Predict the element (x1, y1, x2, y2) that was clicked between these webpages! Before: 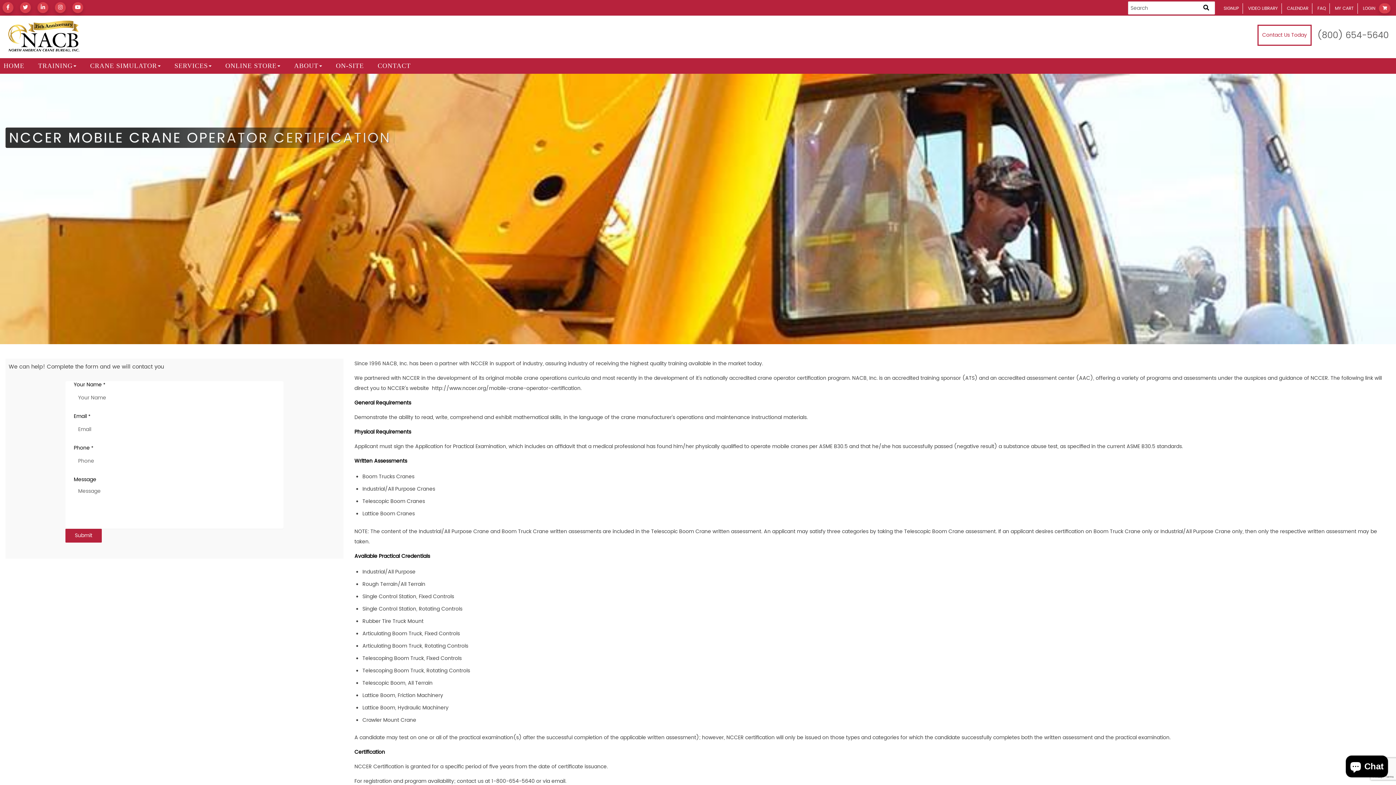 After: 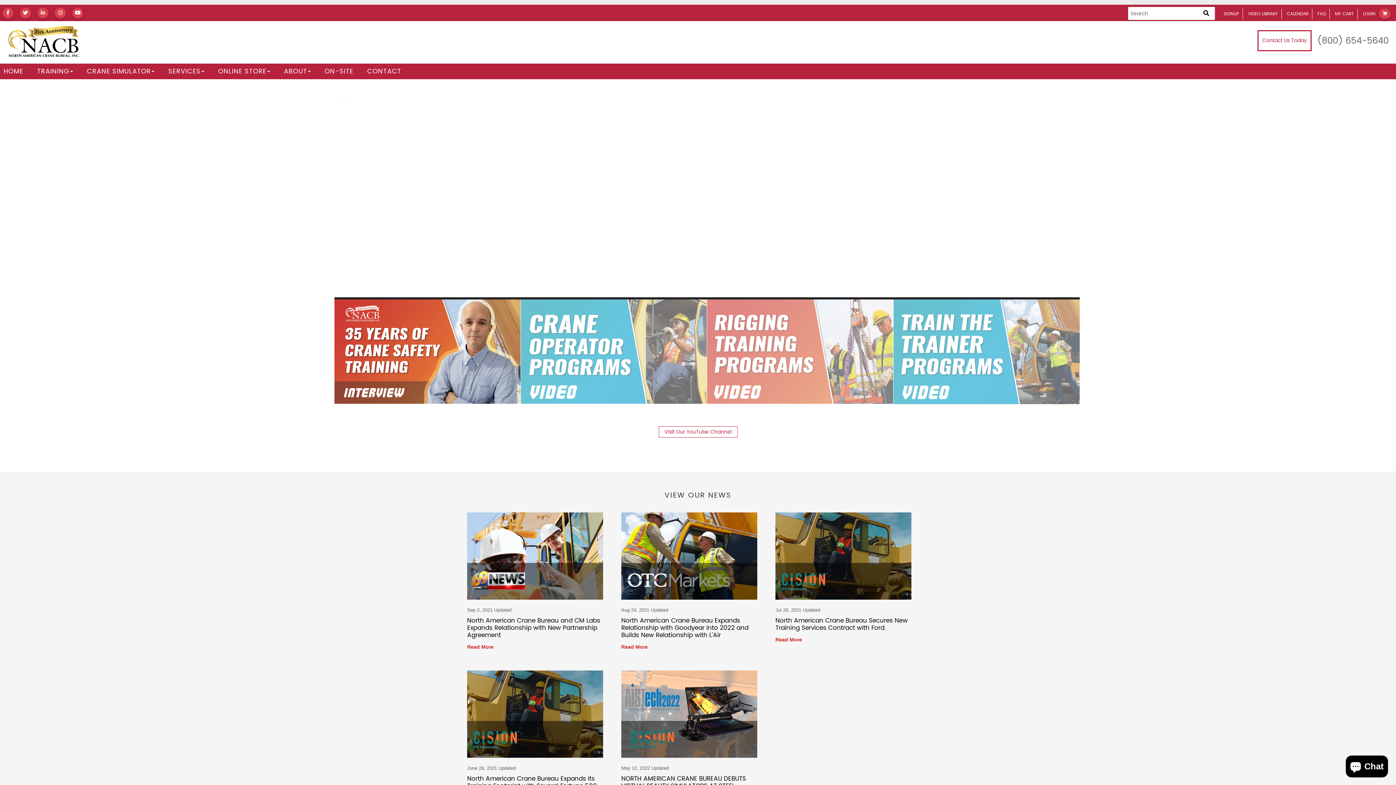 Action: bbox: (1248, 4, 1278, 11) label: VIDEO LIBRARY